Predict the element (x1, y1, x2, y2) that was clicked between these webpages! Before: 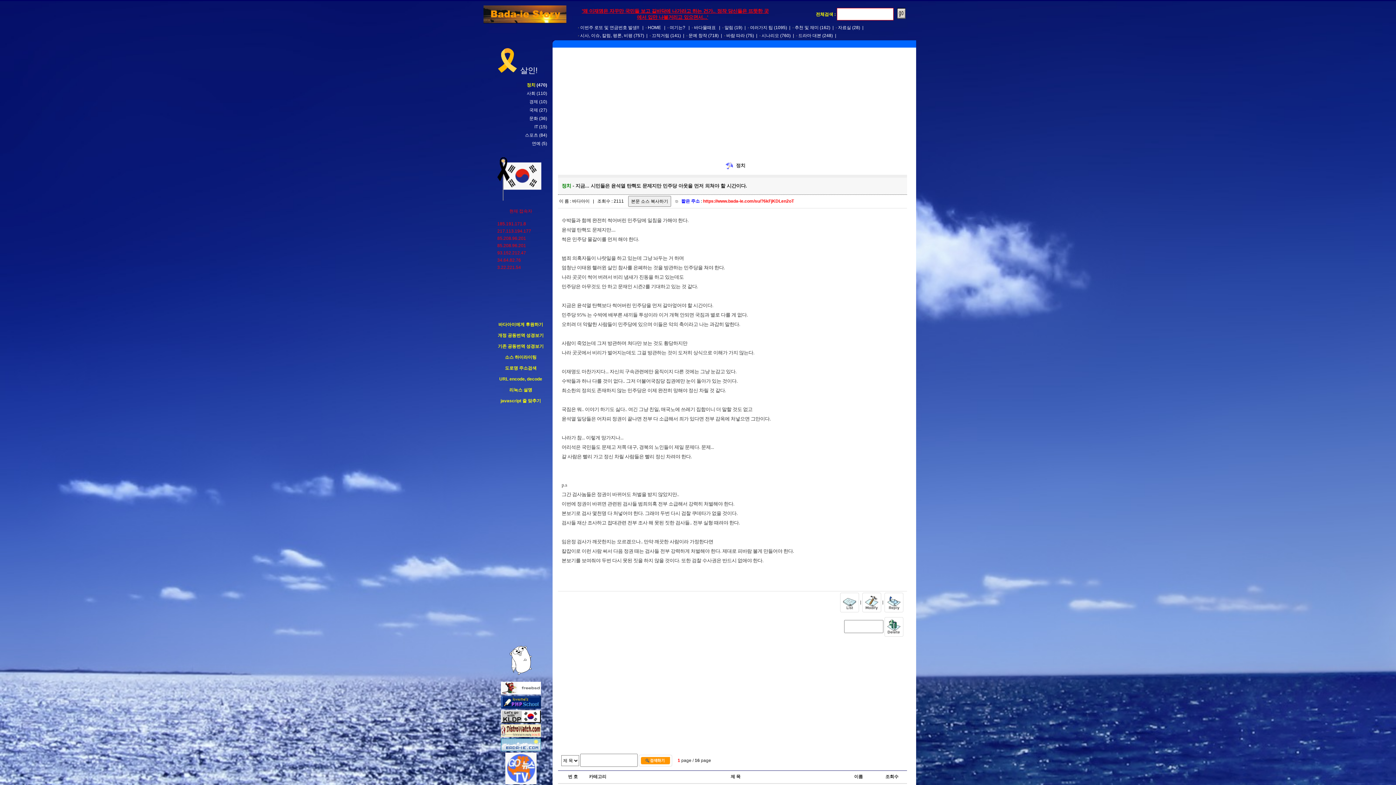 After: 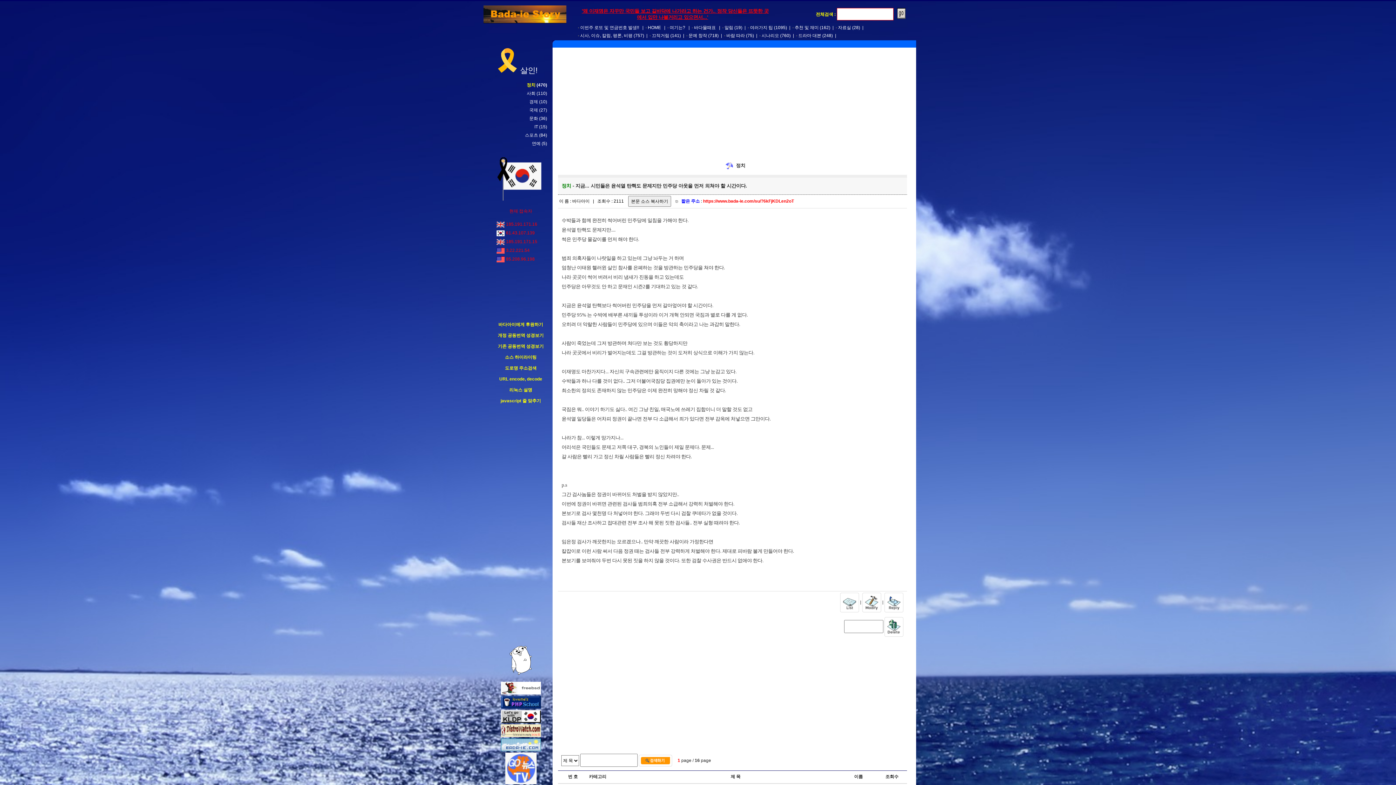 Action: label: 기존 공동번역 성경보기 bbox: (498, 344, 543, 349)